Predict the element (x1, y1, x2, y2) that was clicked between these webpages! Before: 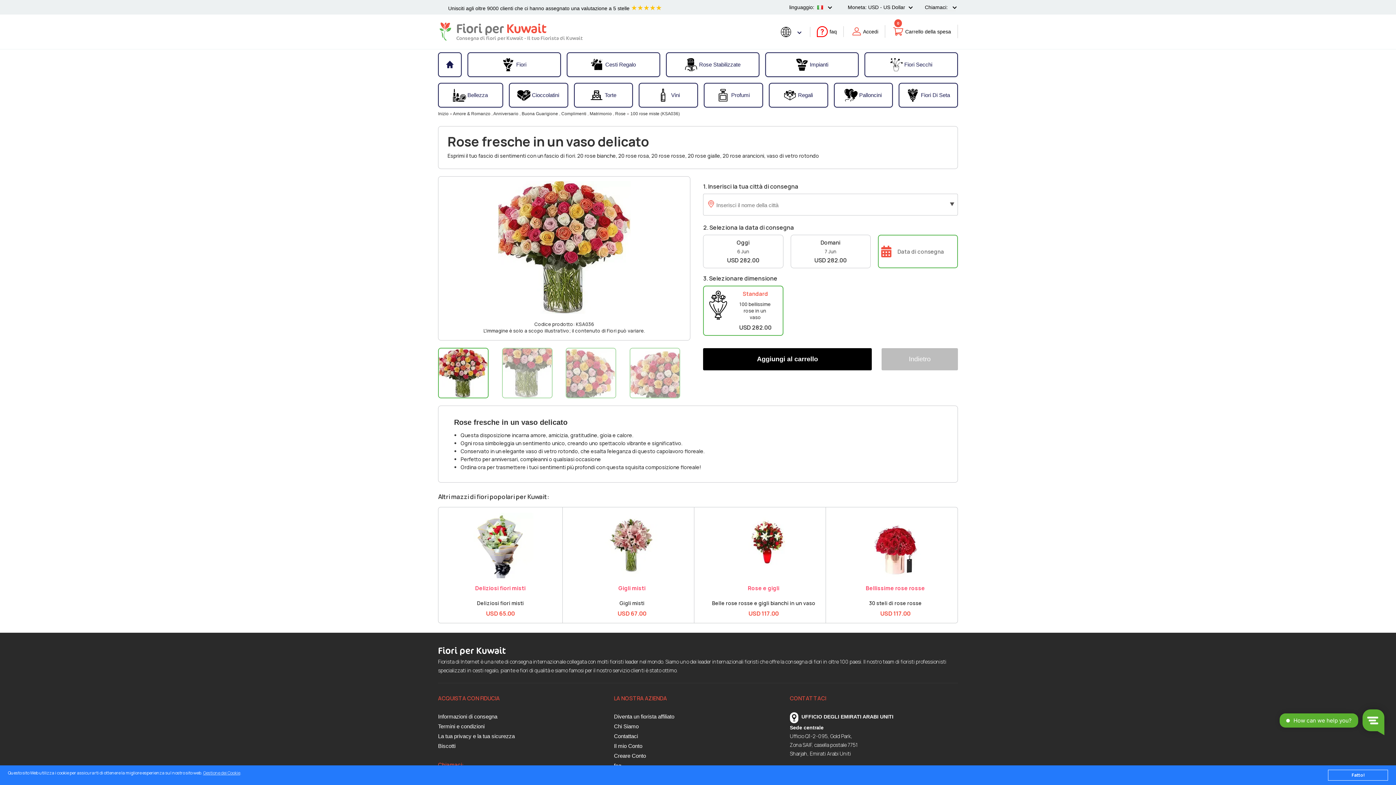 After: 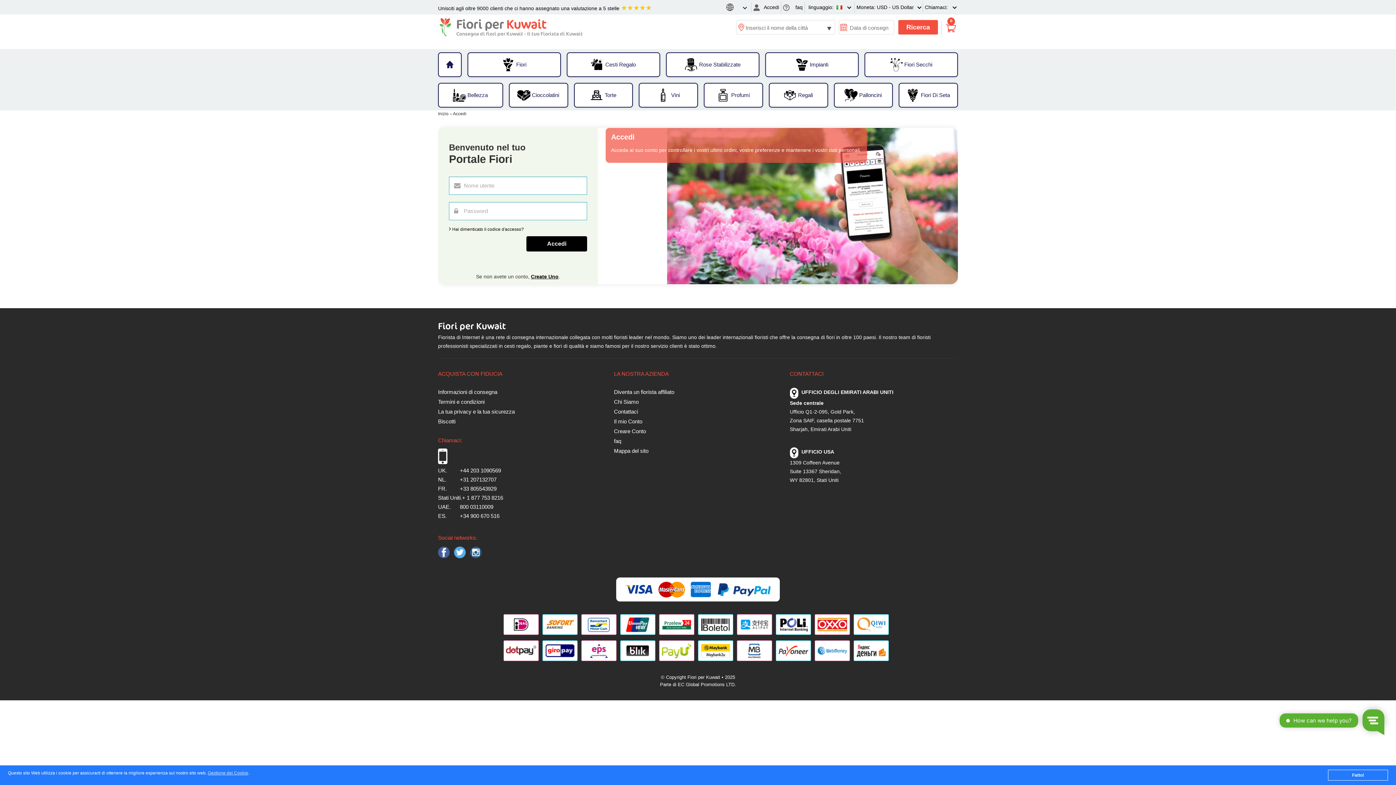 Action: bbox: (614, 742, 774, 752) label: Il mio Conto